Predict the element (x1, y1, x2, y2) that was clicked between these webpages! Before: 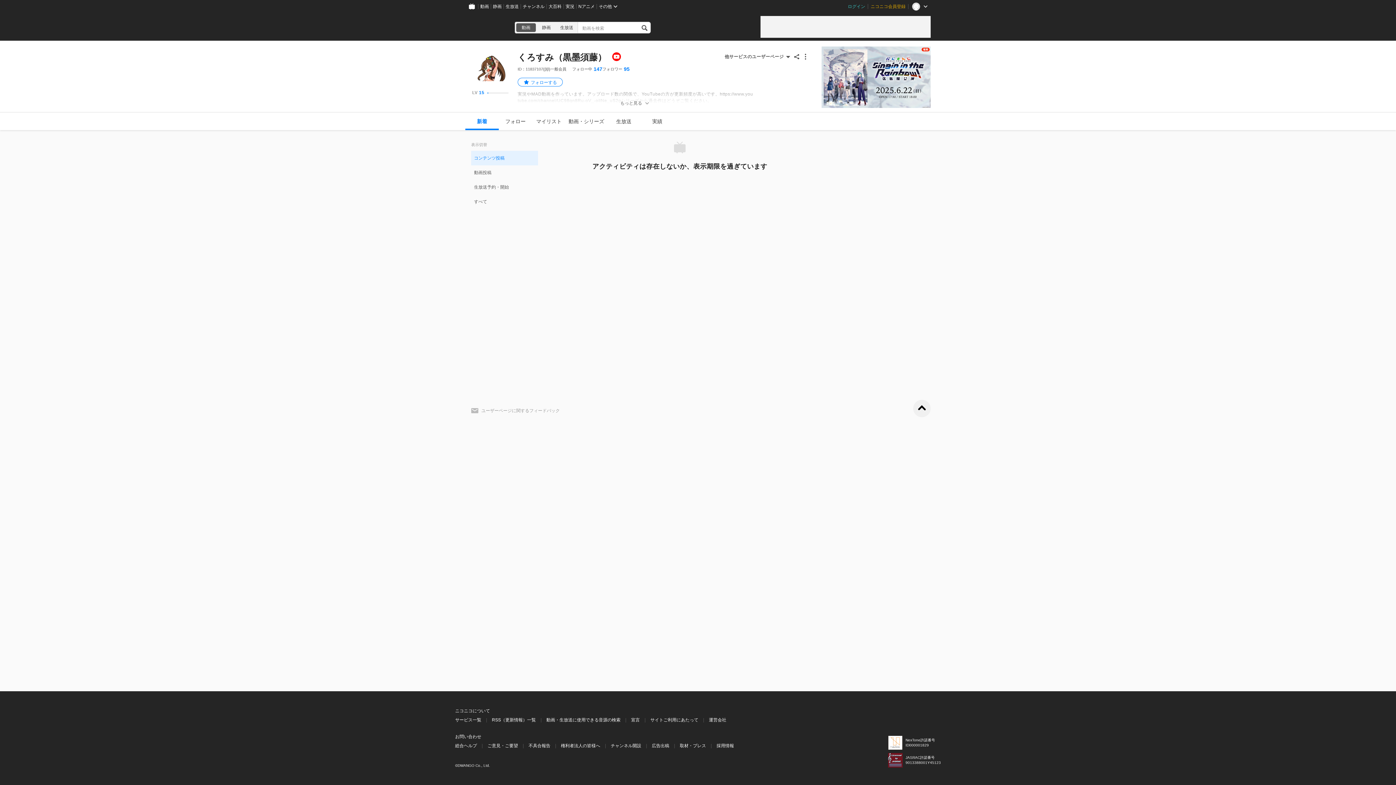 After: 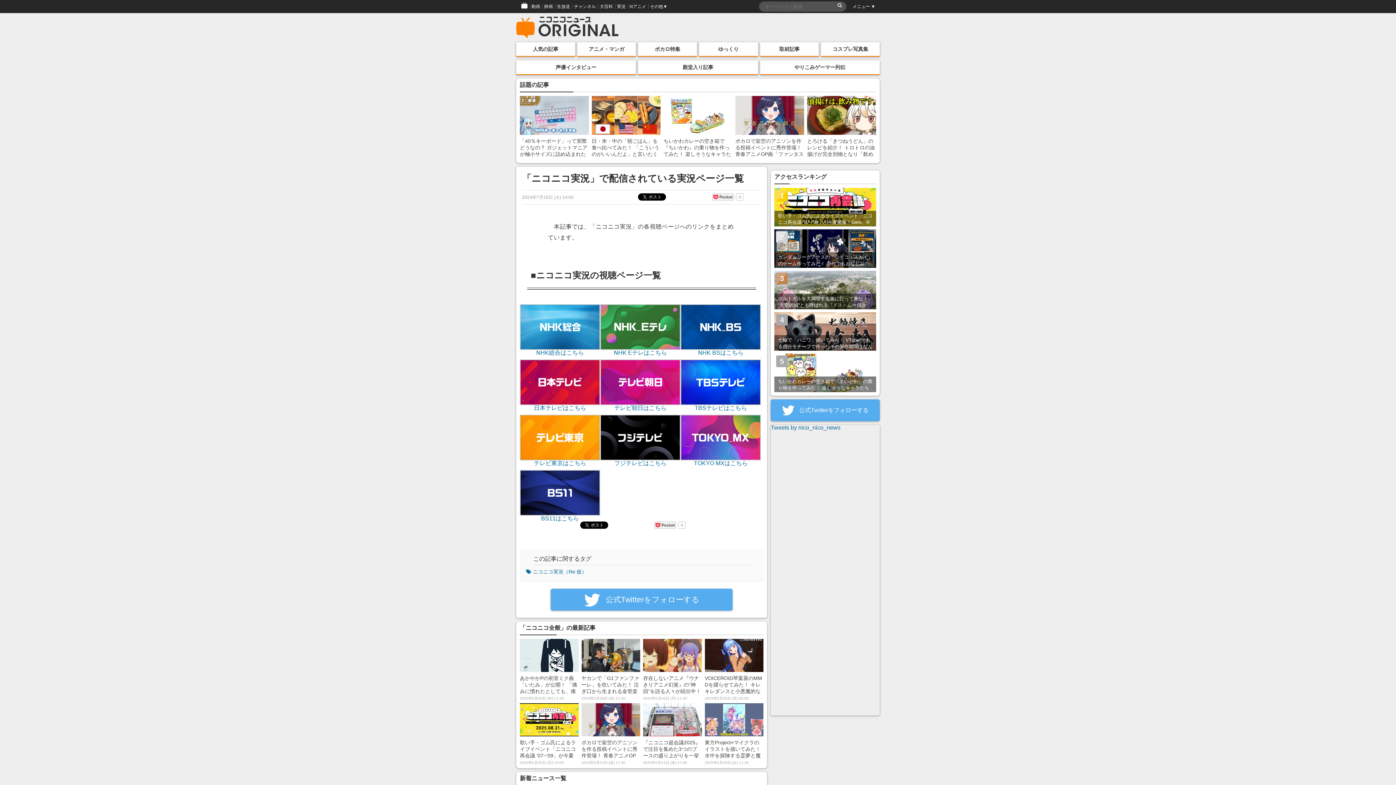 Action: label: 実況 bbox: (563, 0, 576, 13)